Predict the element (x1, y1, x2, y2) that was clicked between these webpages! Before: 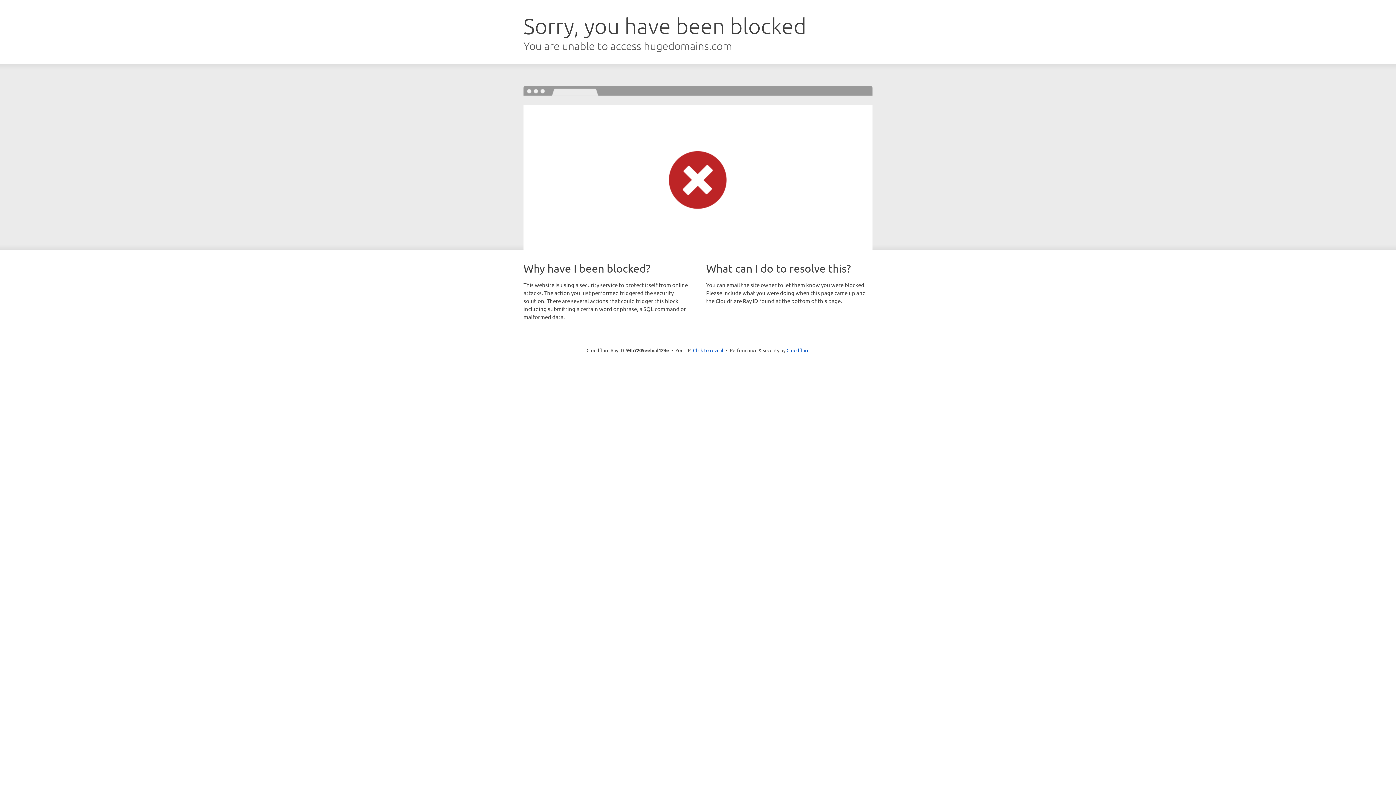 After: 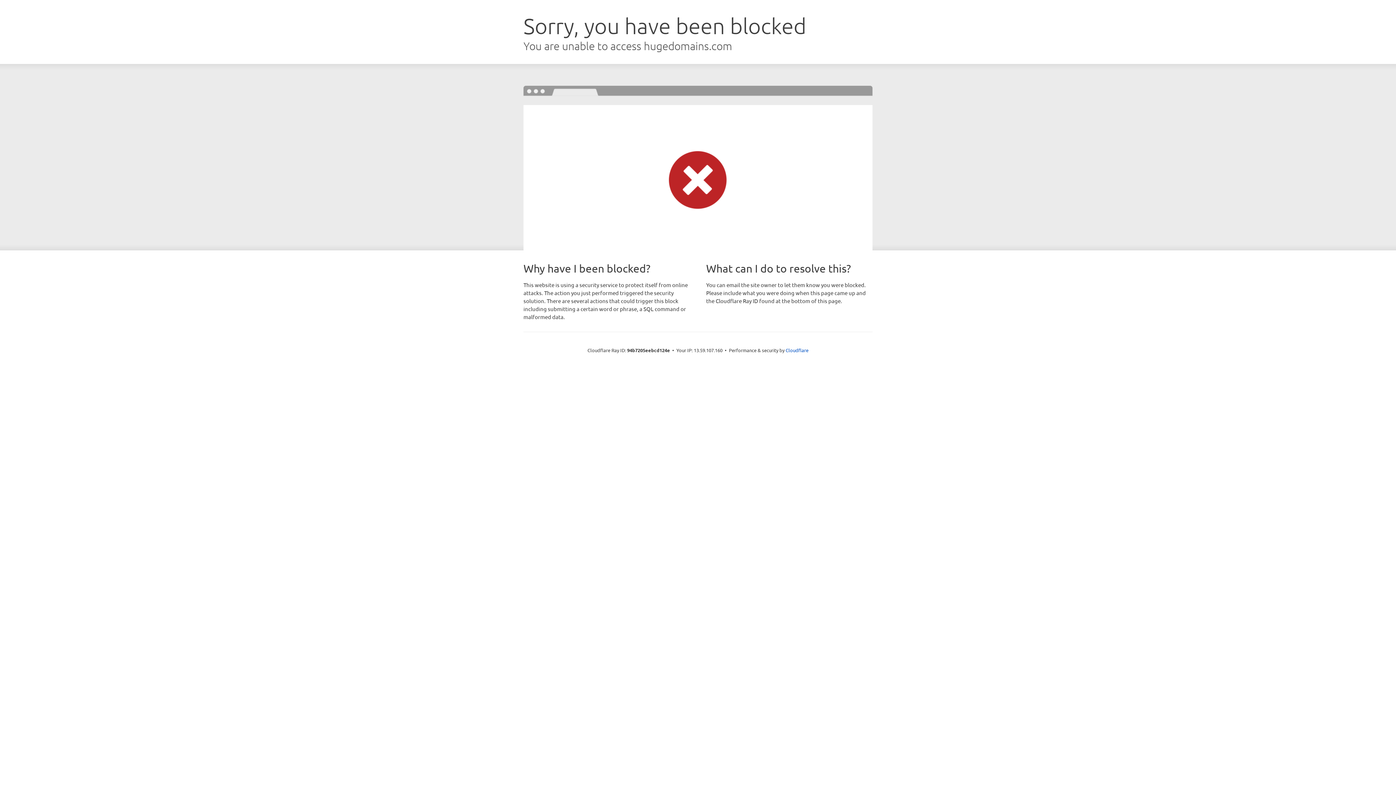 Action: bbox: (693, 346, 723, 353) label: Click to reveal